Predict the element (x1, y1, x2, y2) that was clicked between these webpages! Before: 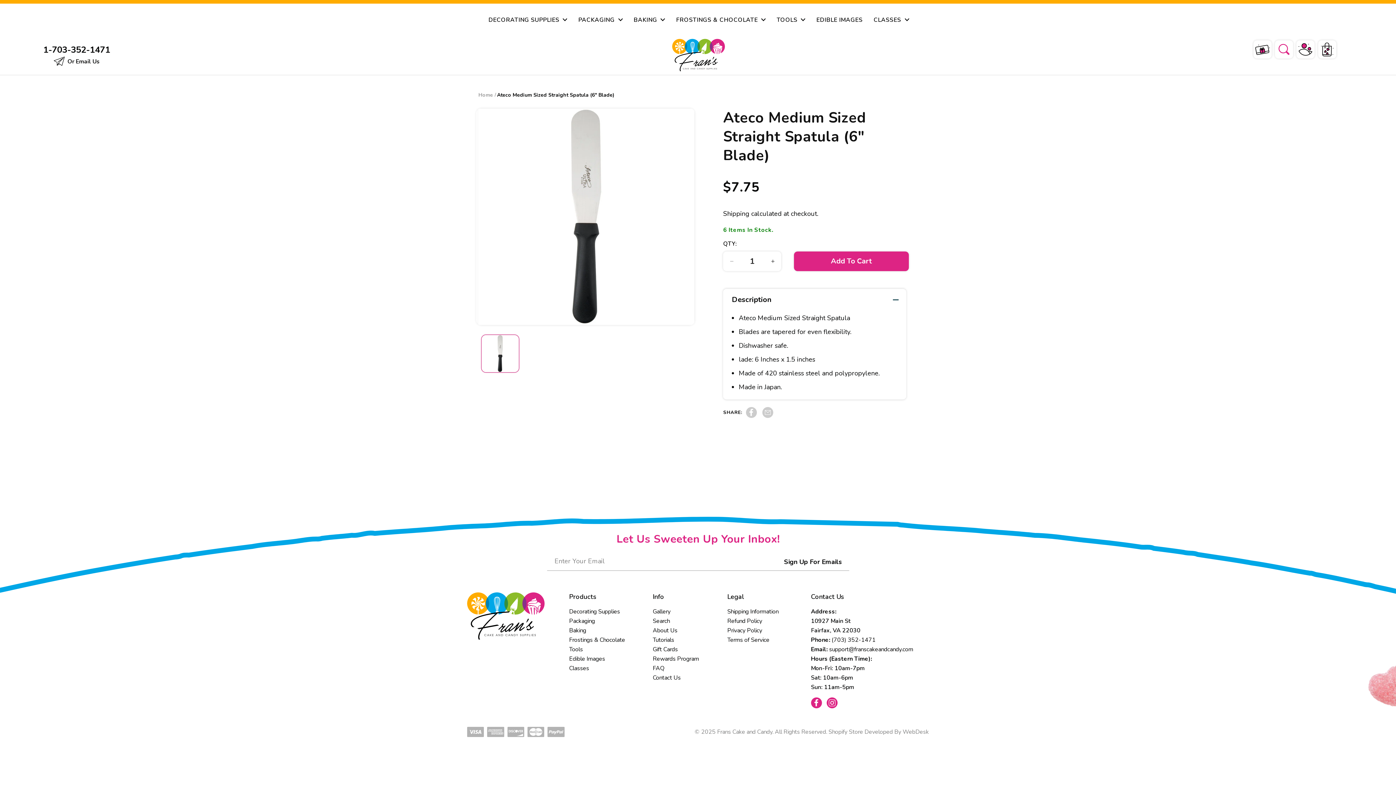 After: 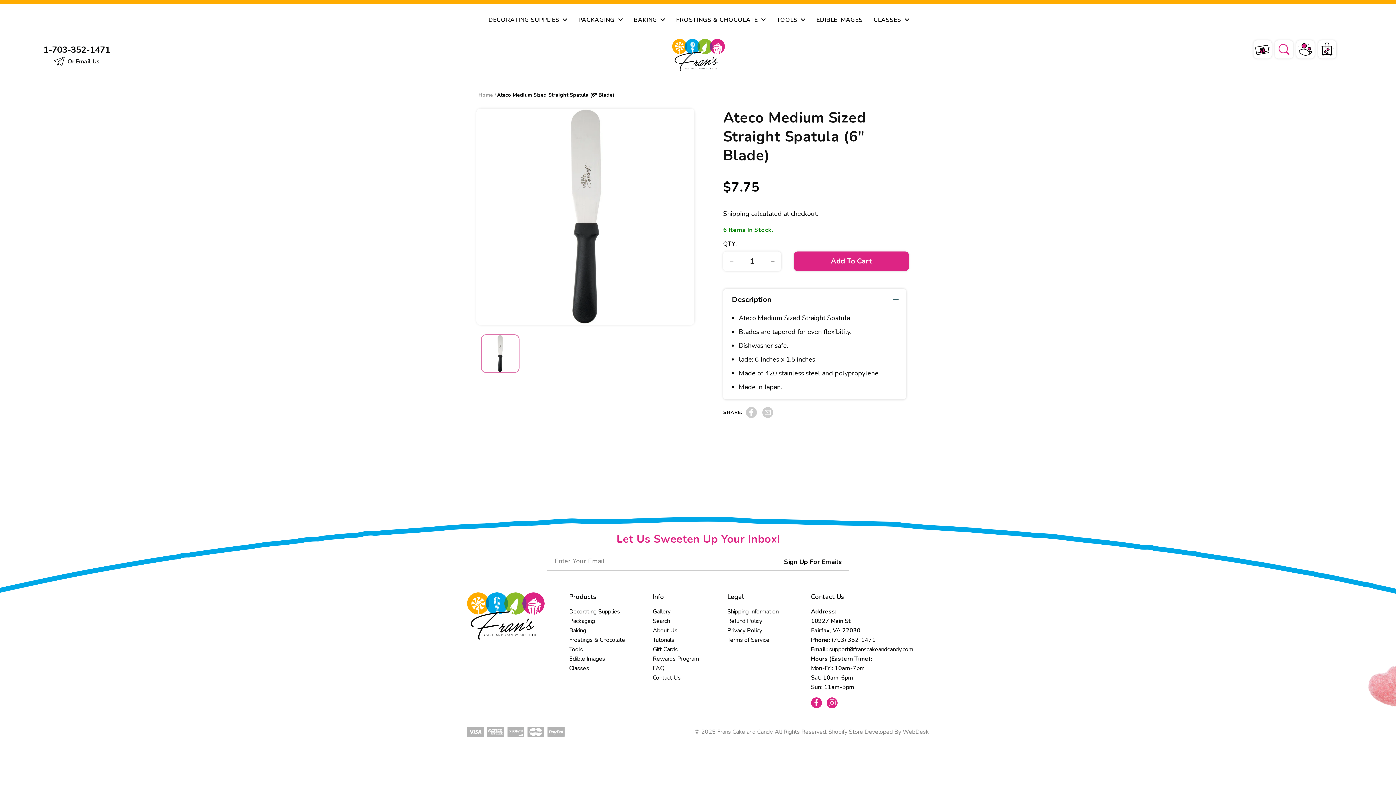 Action: label: Decrease quantity for Ateco Medium Sized Straight Spatula (6&quot; Blade) bbox: (723, 251, 740, 271)